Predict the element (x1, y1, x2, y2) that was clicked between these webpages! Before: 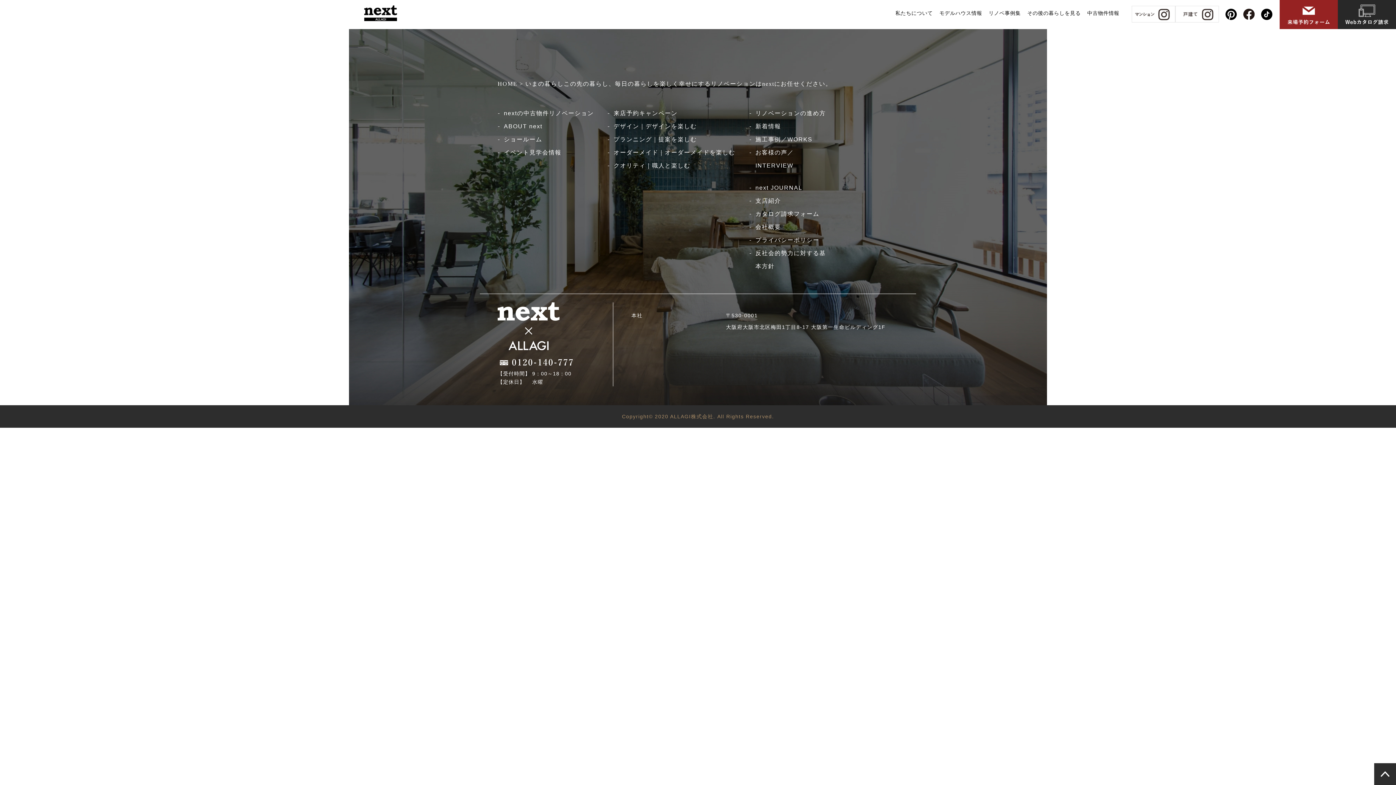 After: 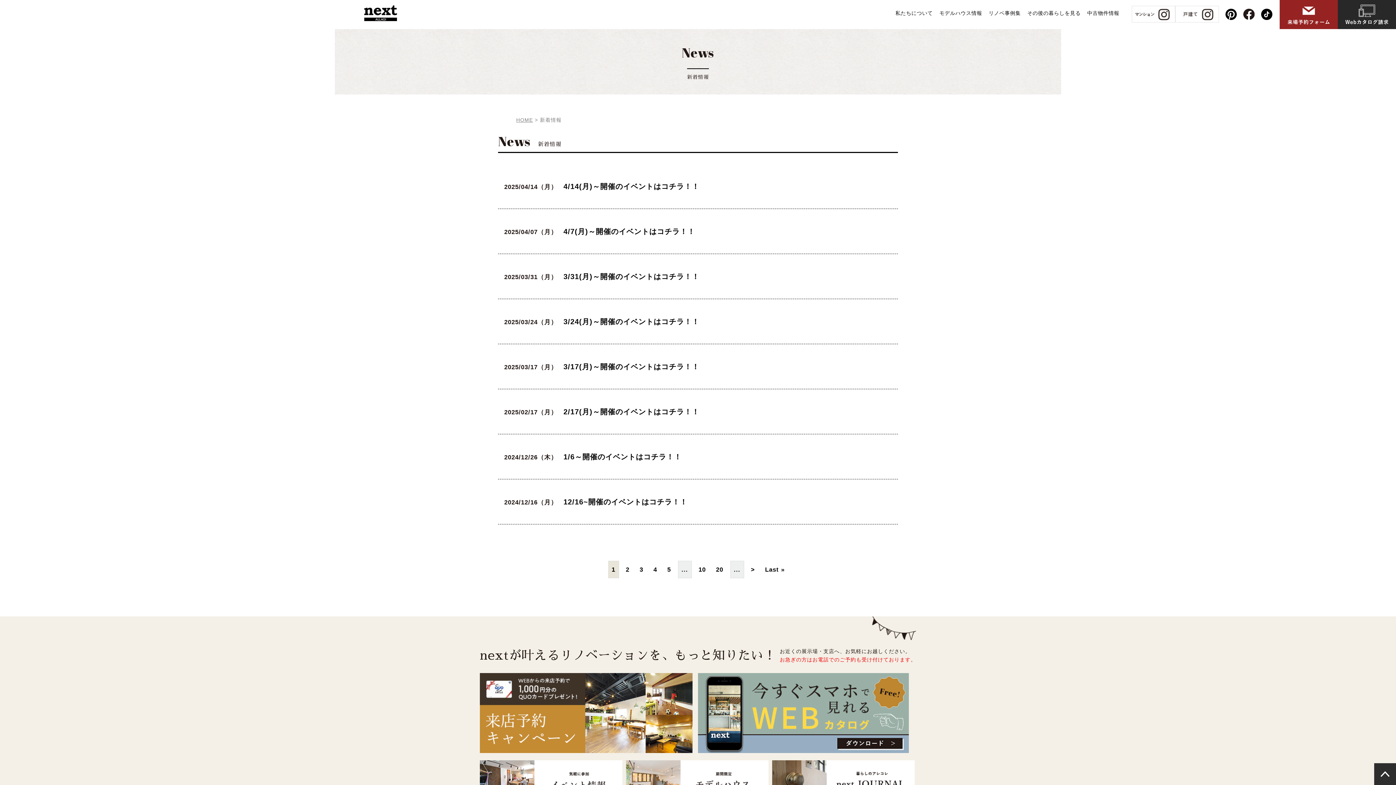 Action: label: 新着情報 bbox: (749, 120, 831, 133)